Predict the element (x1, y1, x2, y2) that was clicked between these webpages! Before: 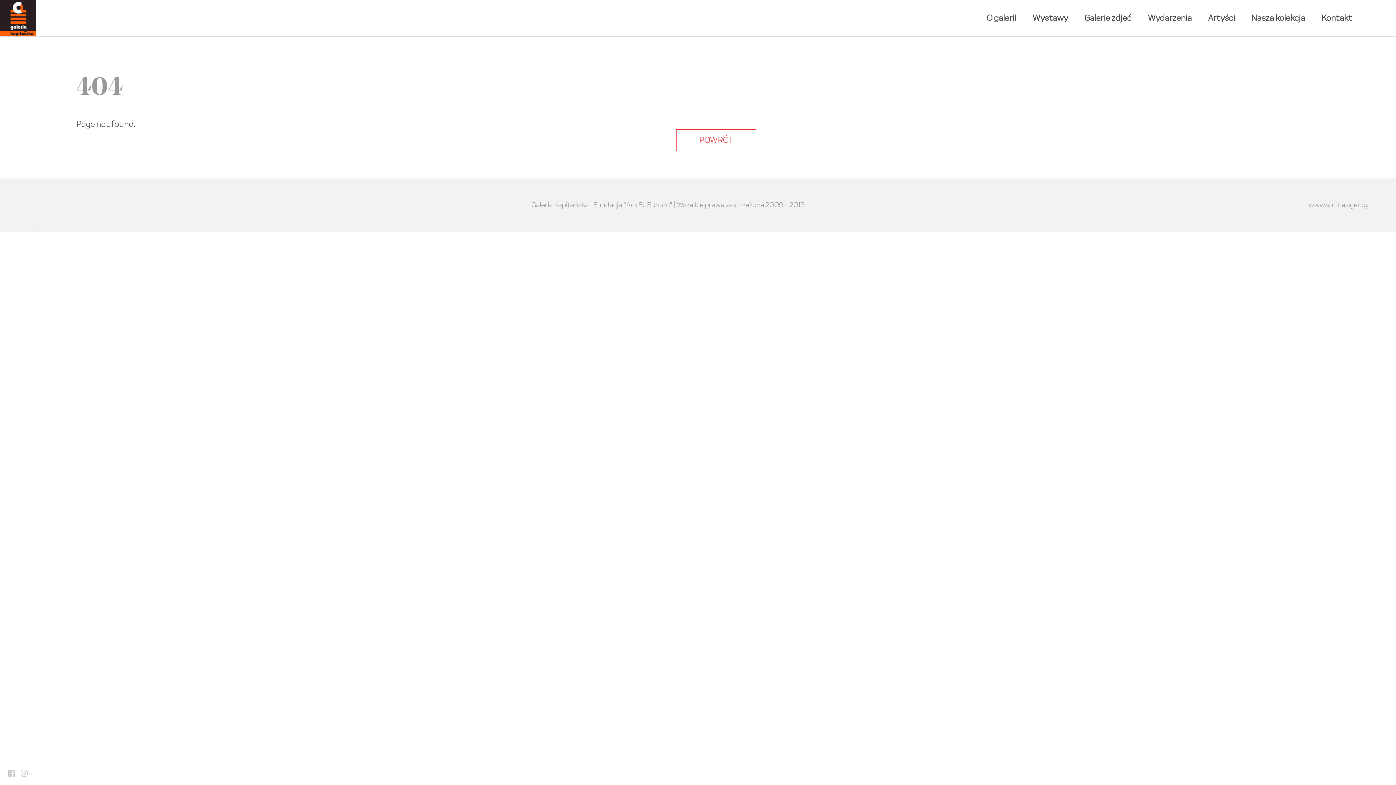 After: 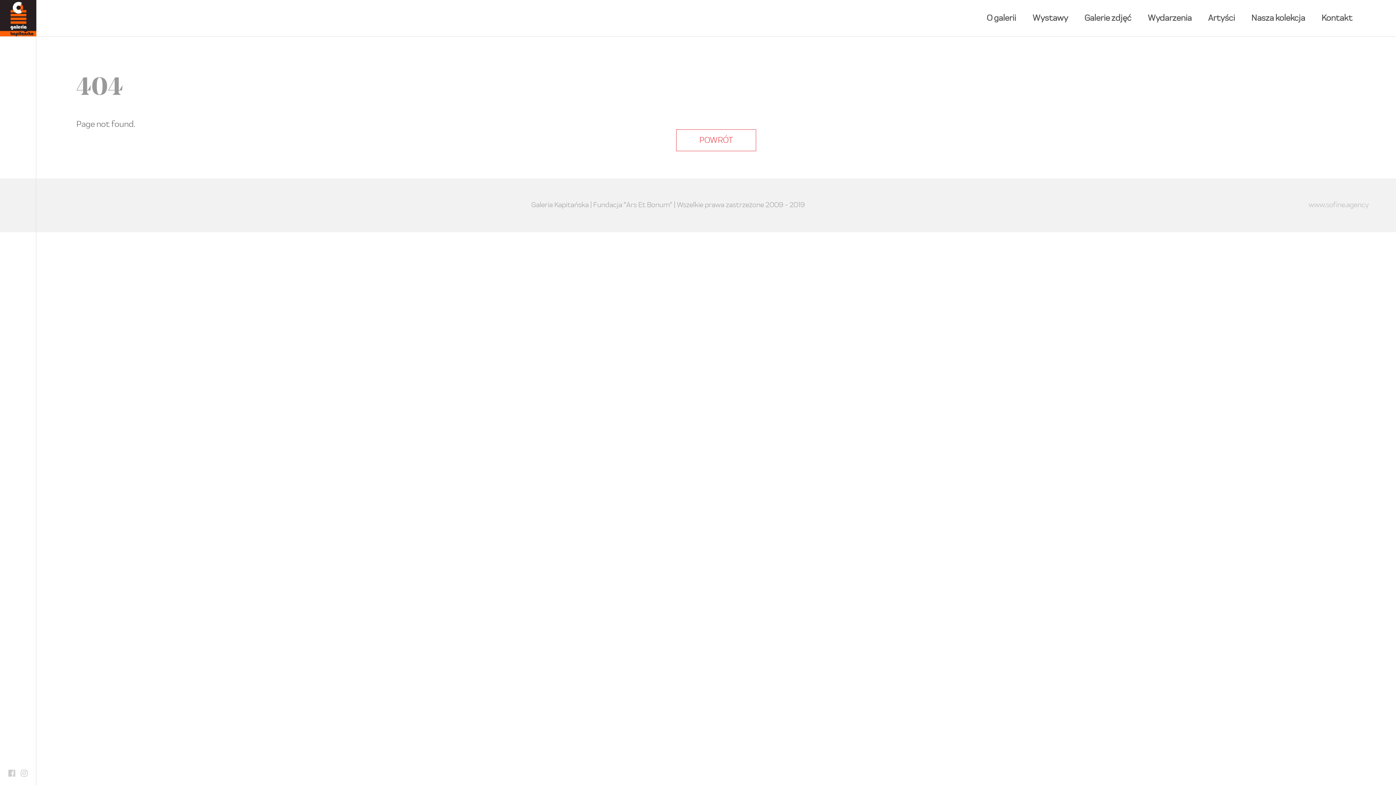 Action: label: www.sofine.agency bbox: (1309, 201, 1369, 208)